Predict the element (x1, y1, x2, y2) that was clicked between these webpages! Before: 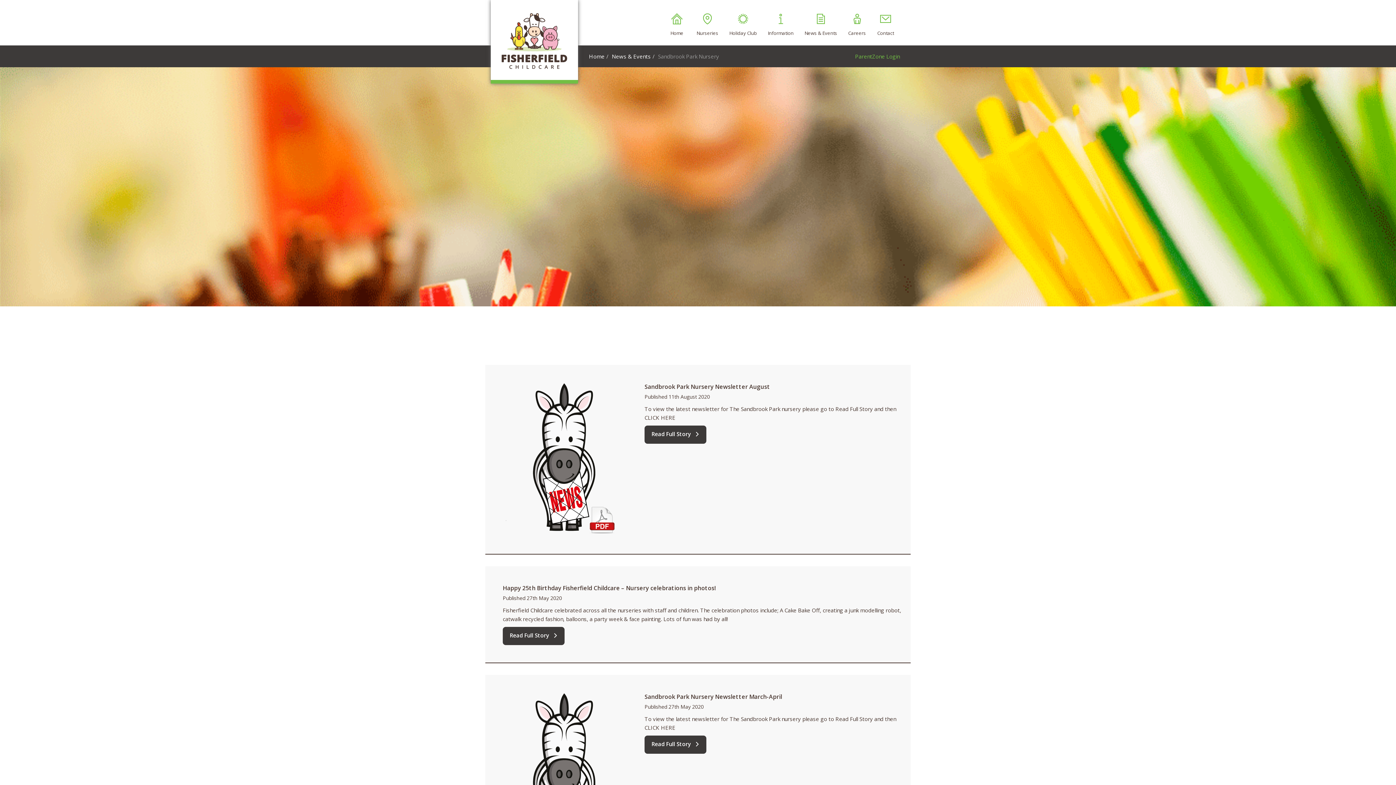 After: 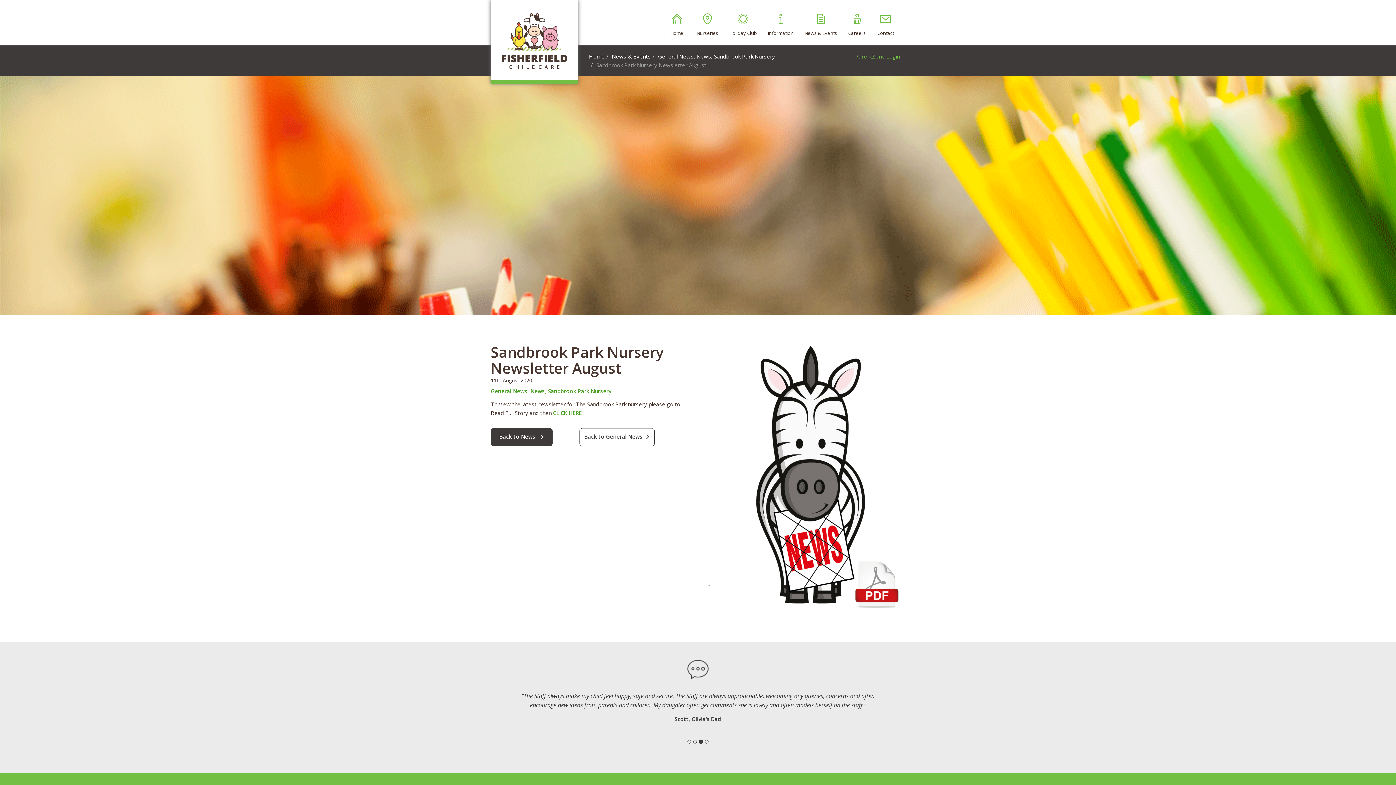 Action: label: Read Full Story  bbox: (644, 425, 706, 444)